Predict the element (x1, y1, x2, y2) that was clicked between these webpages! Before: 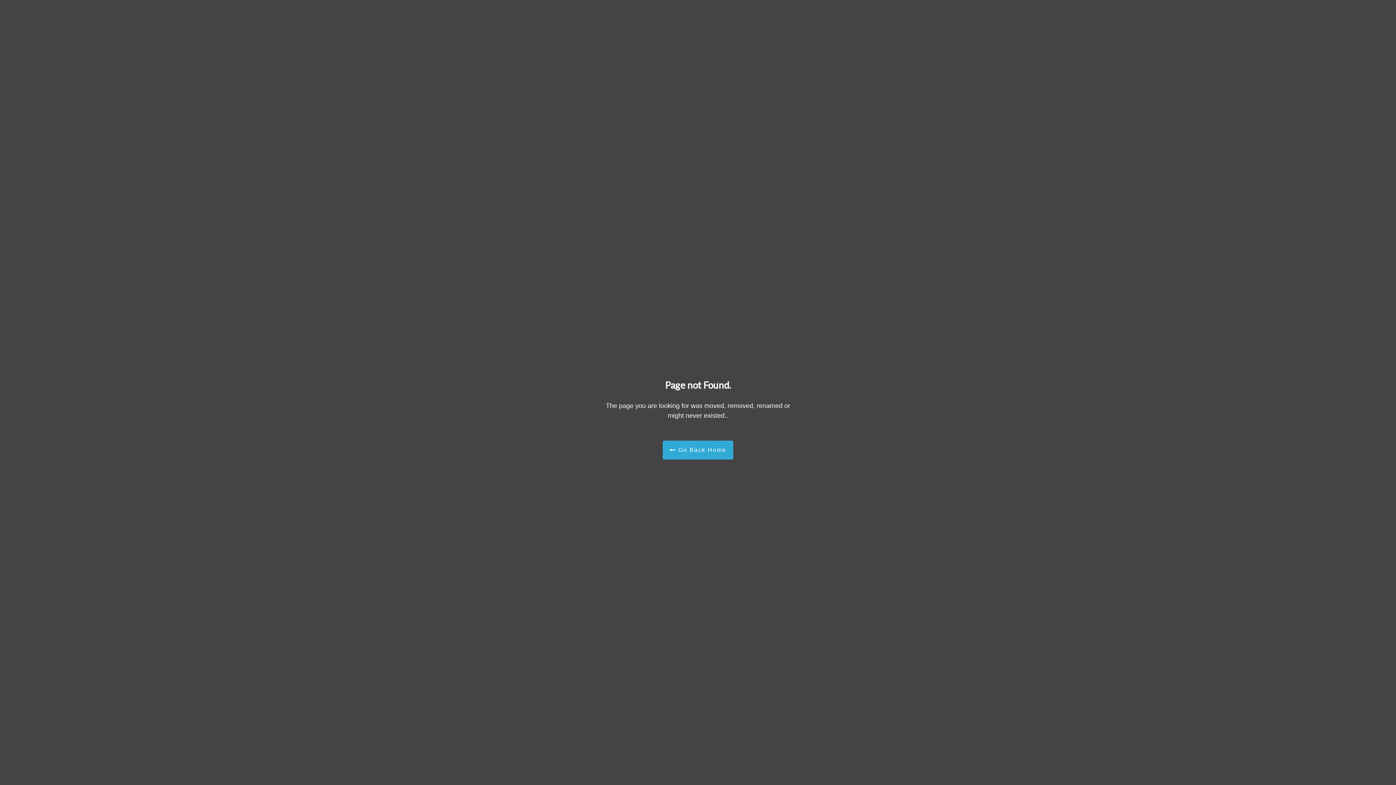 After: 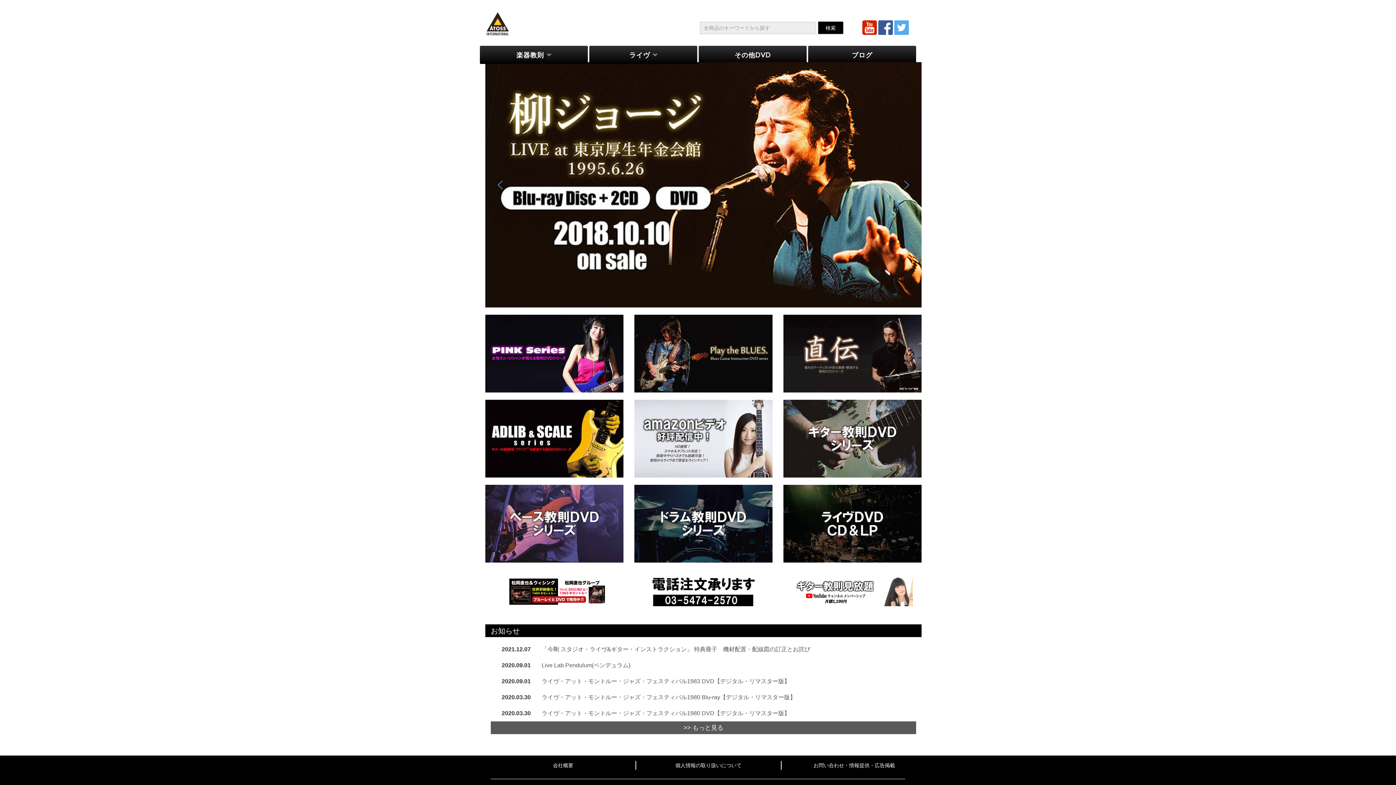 Action: bbox: (662, 440, 733, 459) label:  Go Back Home